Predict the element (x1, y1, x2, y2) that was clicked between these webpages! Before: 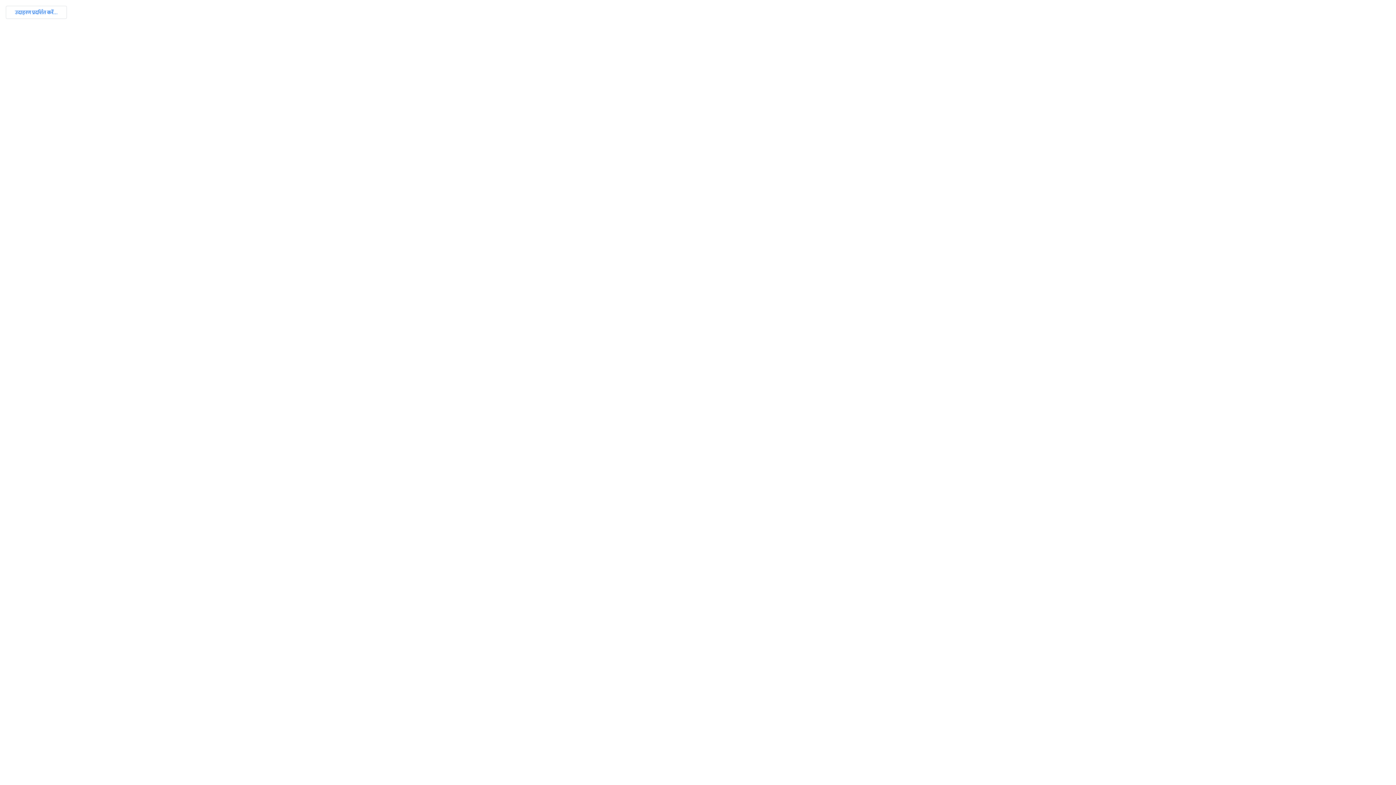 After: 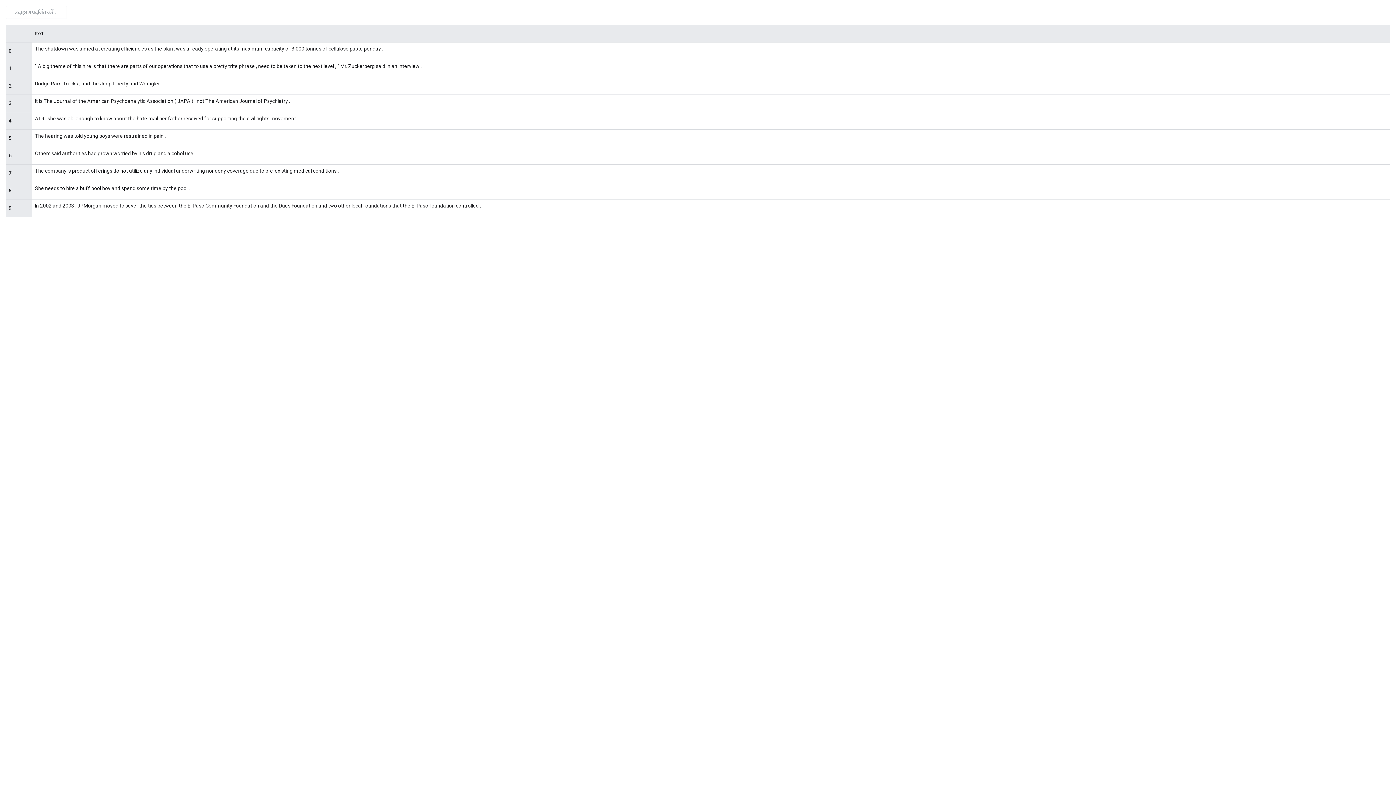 Action: bbox: (5, 5, 66, 18) label: उदाहरण प्रदर्शित करें...